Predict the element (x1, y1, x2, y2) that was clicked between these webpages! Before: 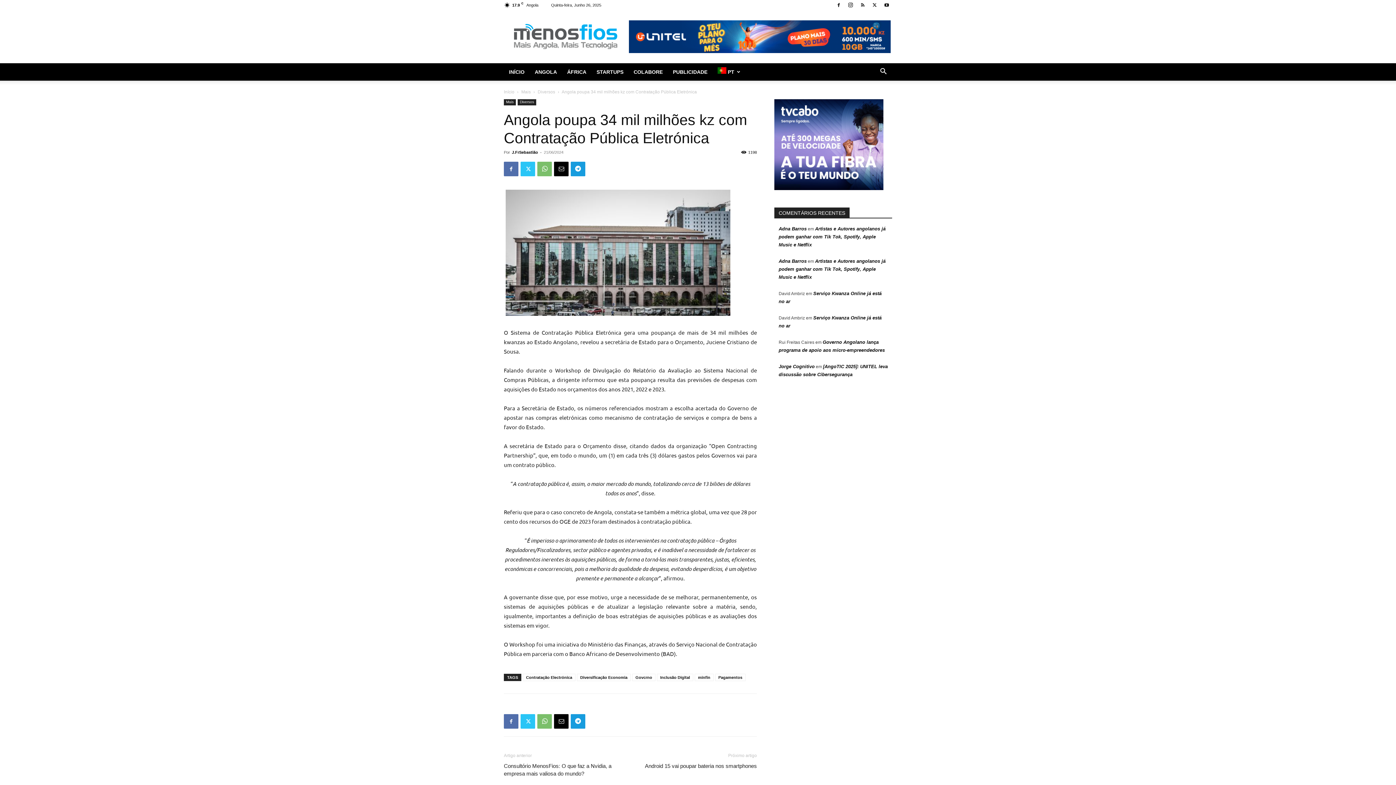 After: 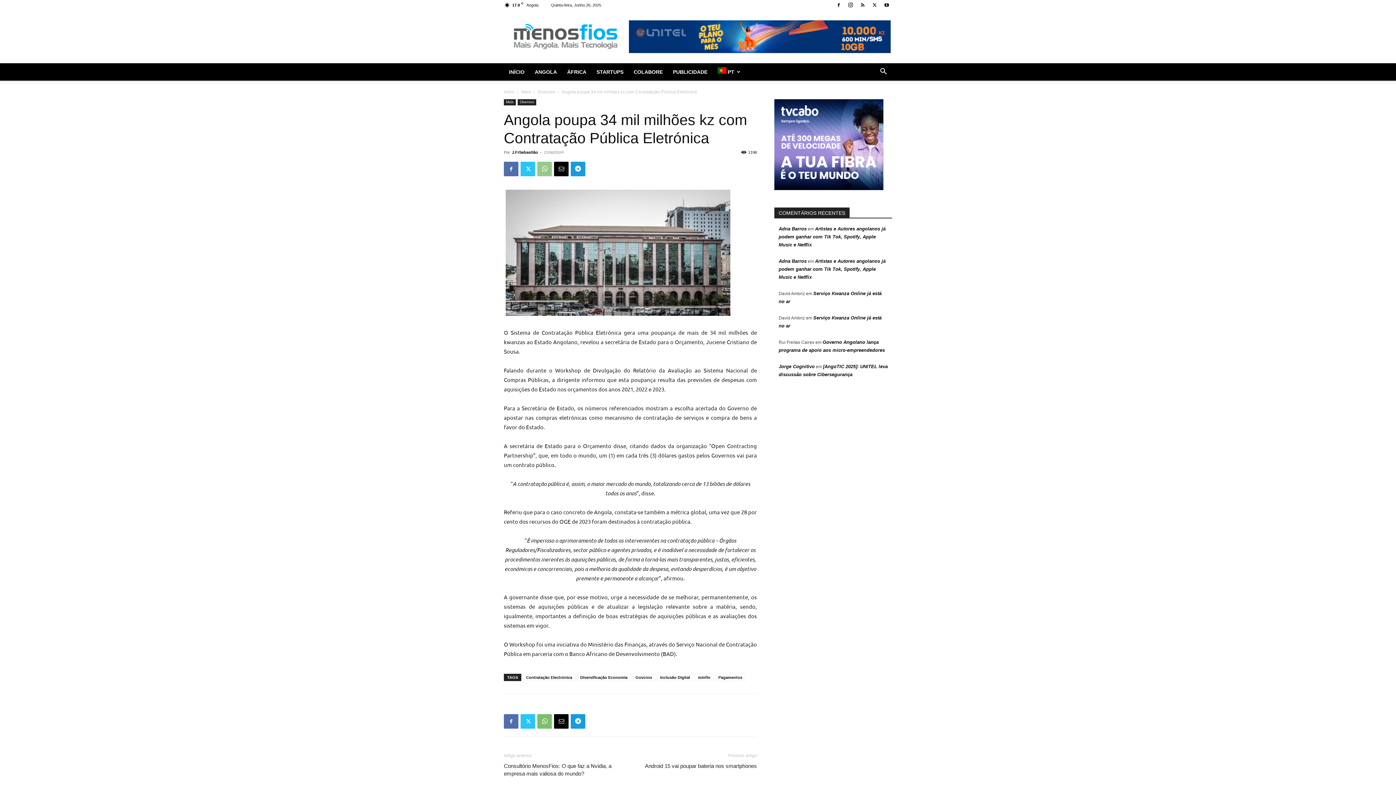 Action: bbox: (537, 161, 552, 176)